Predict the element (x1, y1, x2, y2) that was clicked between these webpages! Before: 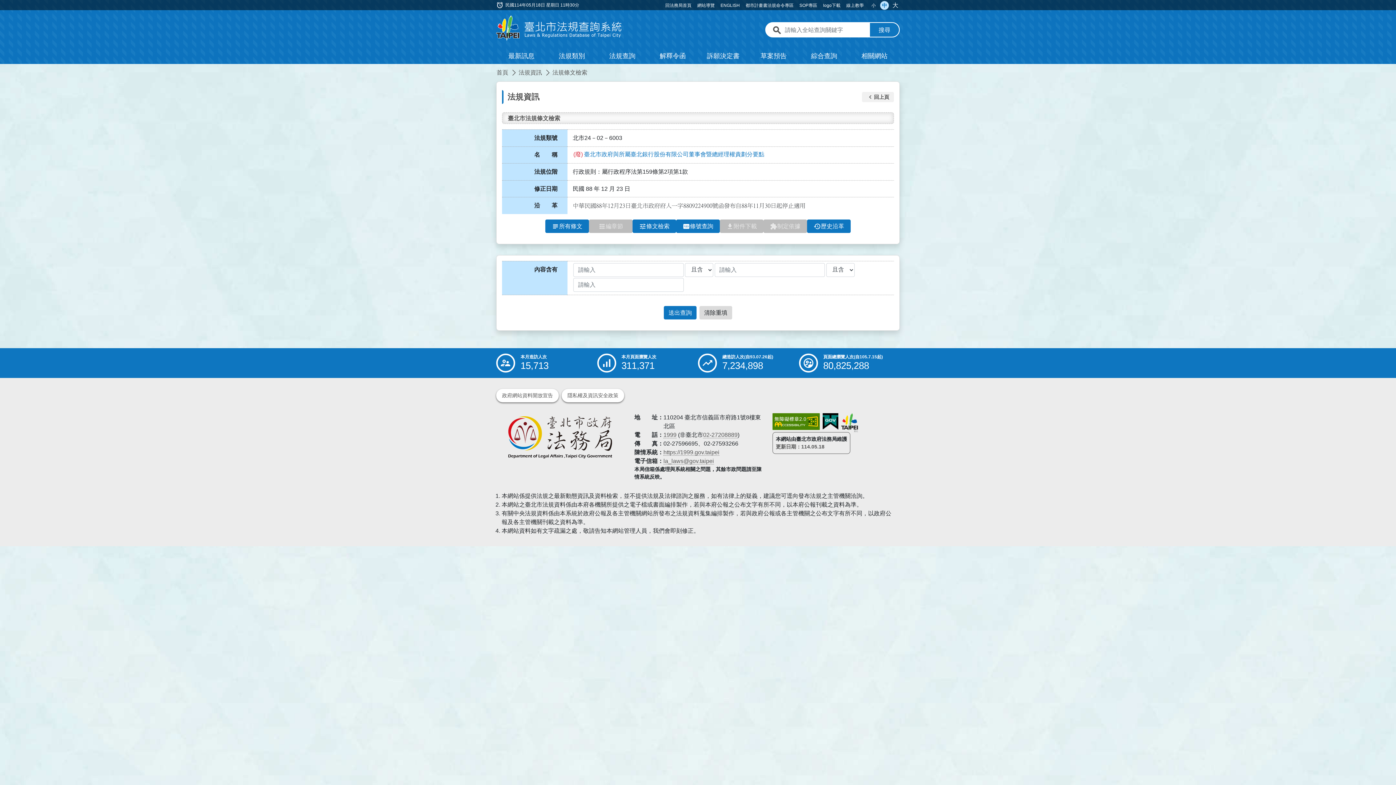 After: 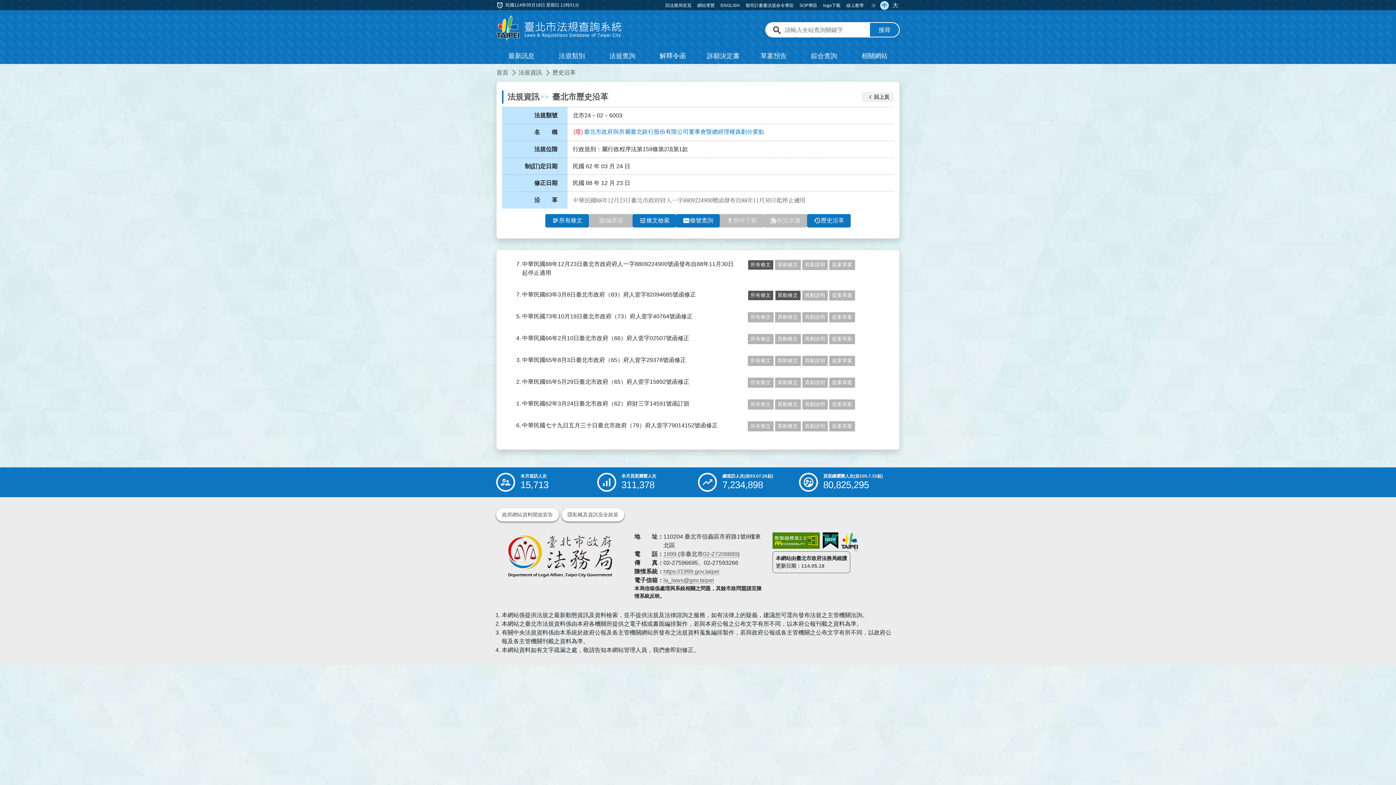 Action: label: history
歷史沿革 bbox: (807, 219, 850, 233)